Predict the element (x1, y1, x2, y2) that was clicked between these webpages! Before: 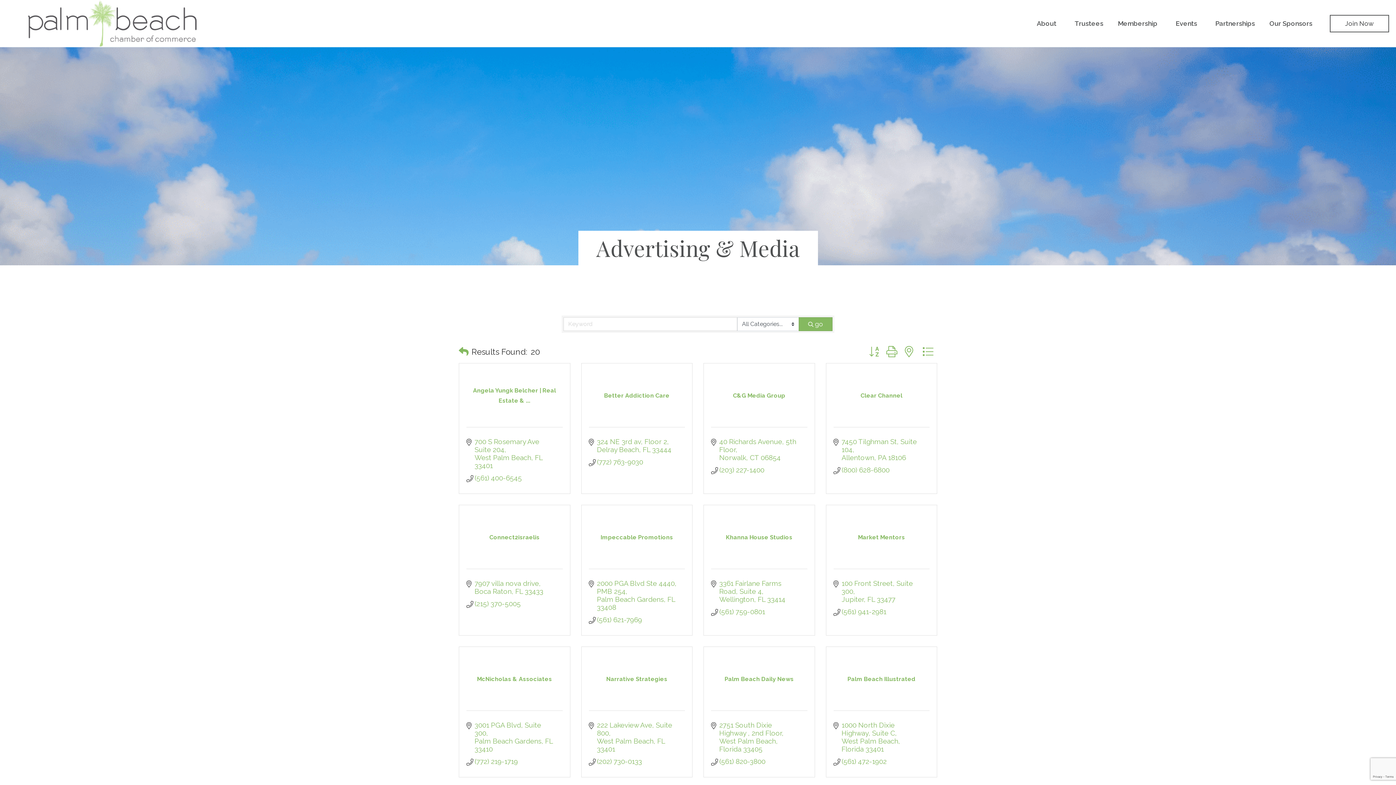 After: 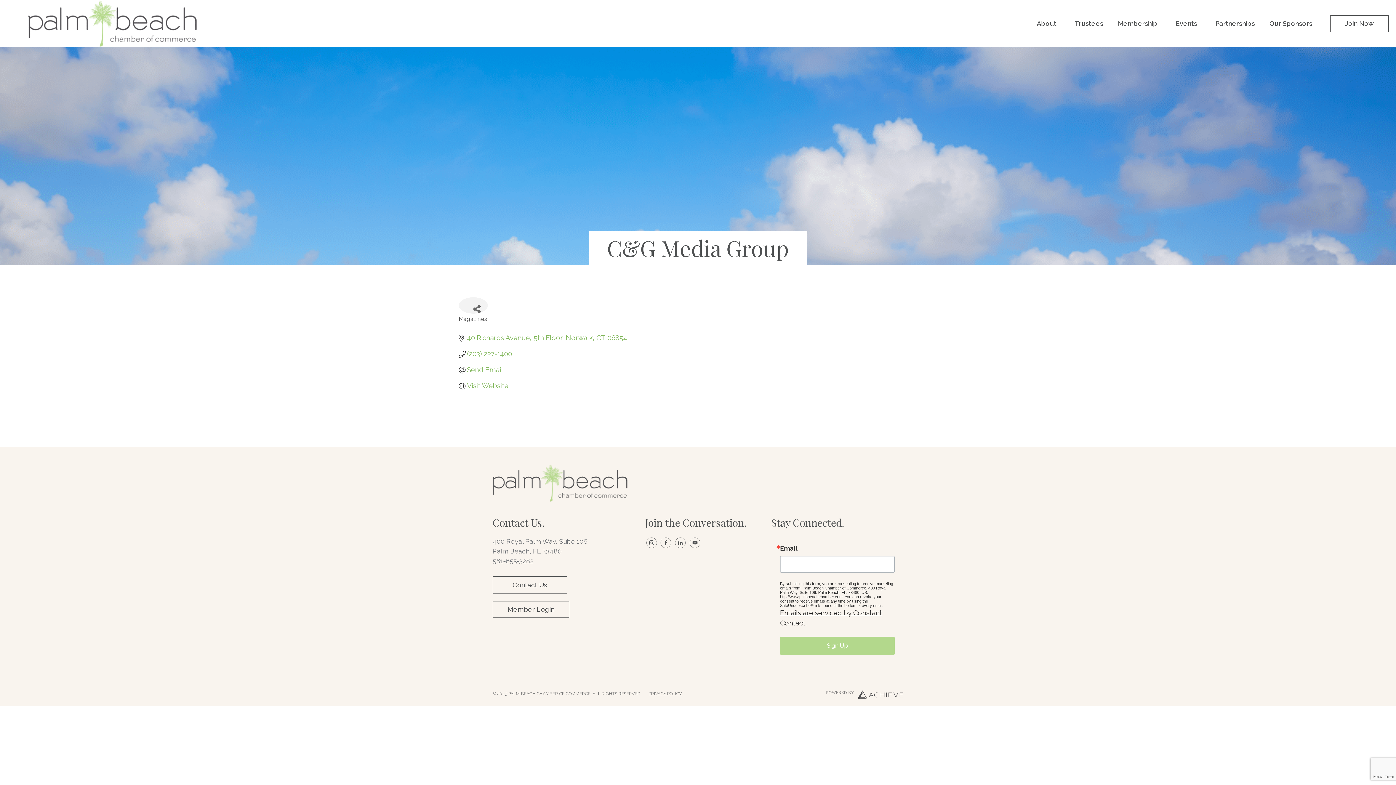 Action: bbox: (711, 390, 807, 400) label: C&G Media Group